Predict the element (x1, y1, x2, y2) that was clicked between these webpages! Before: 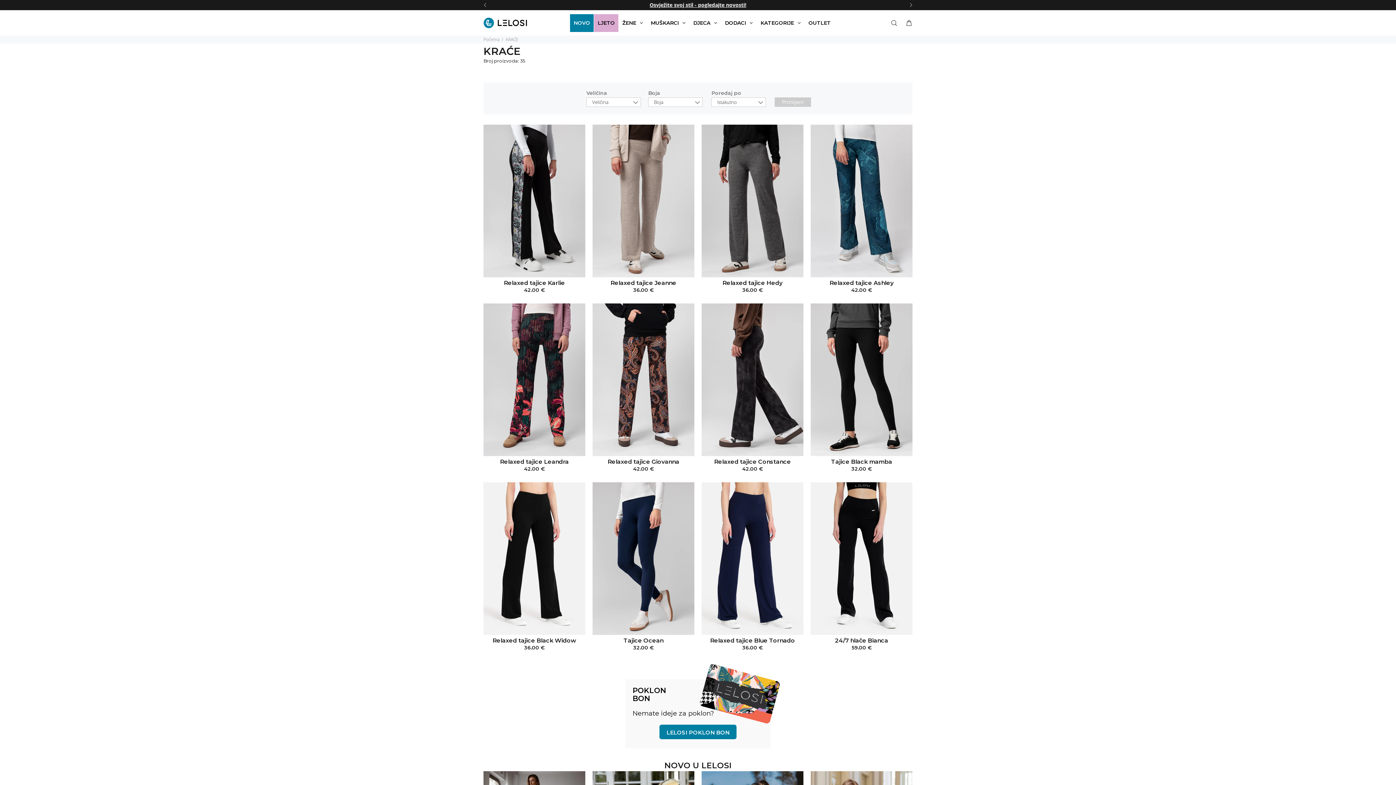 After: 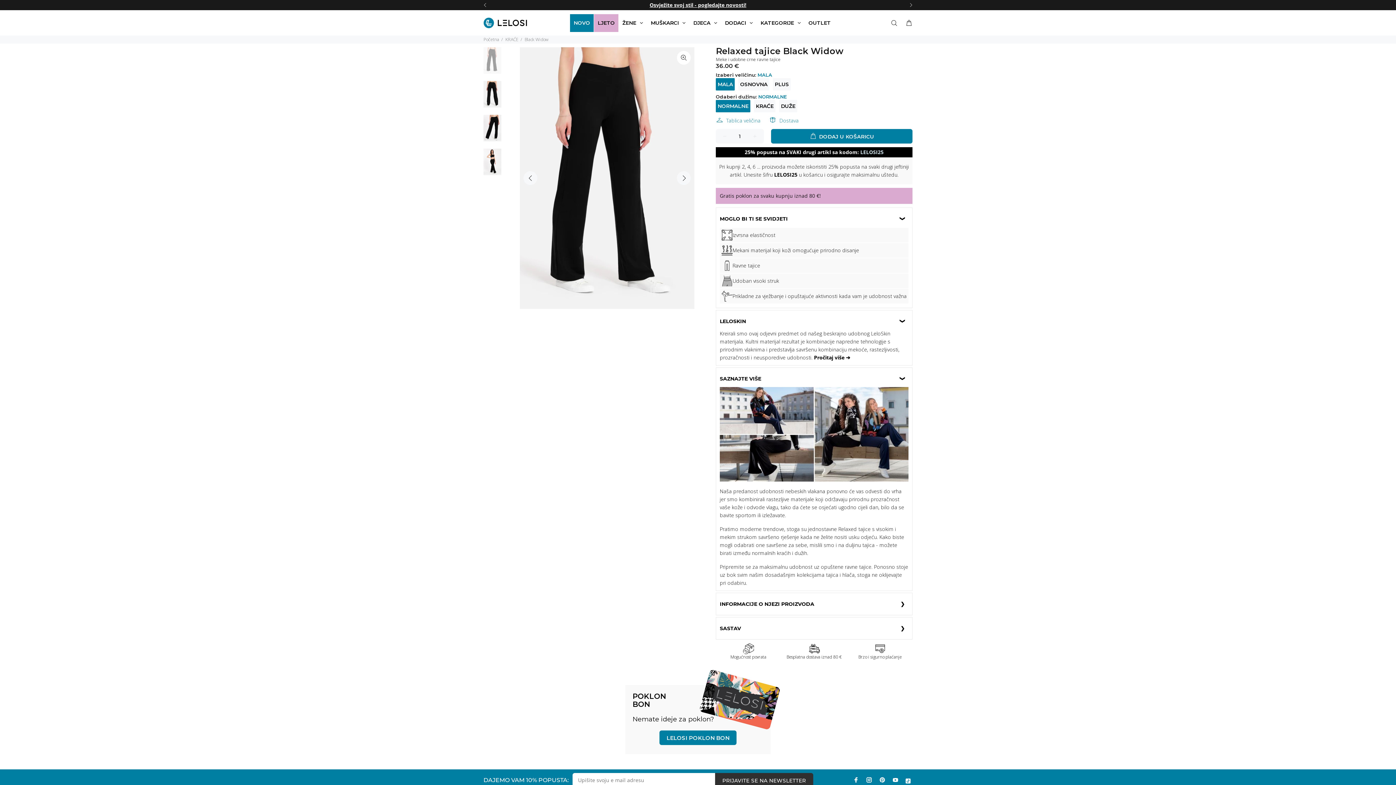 Action: bbox: (492, 637, 576, 644) label: Relaxed tajice Black Widow